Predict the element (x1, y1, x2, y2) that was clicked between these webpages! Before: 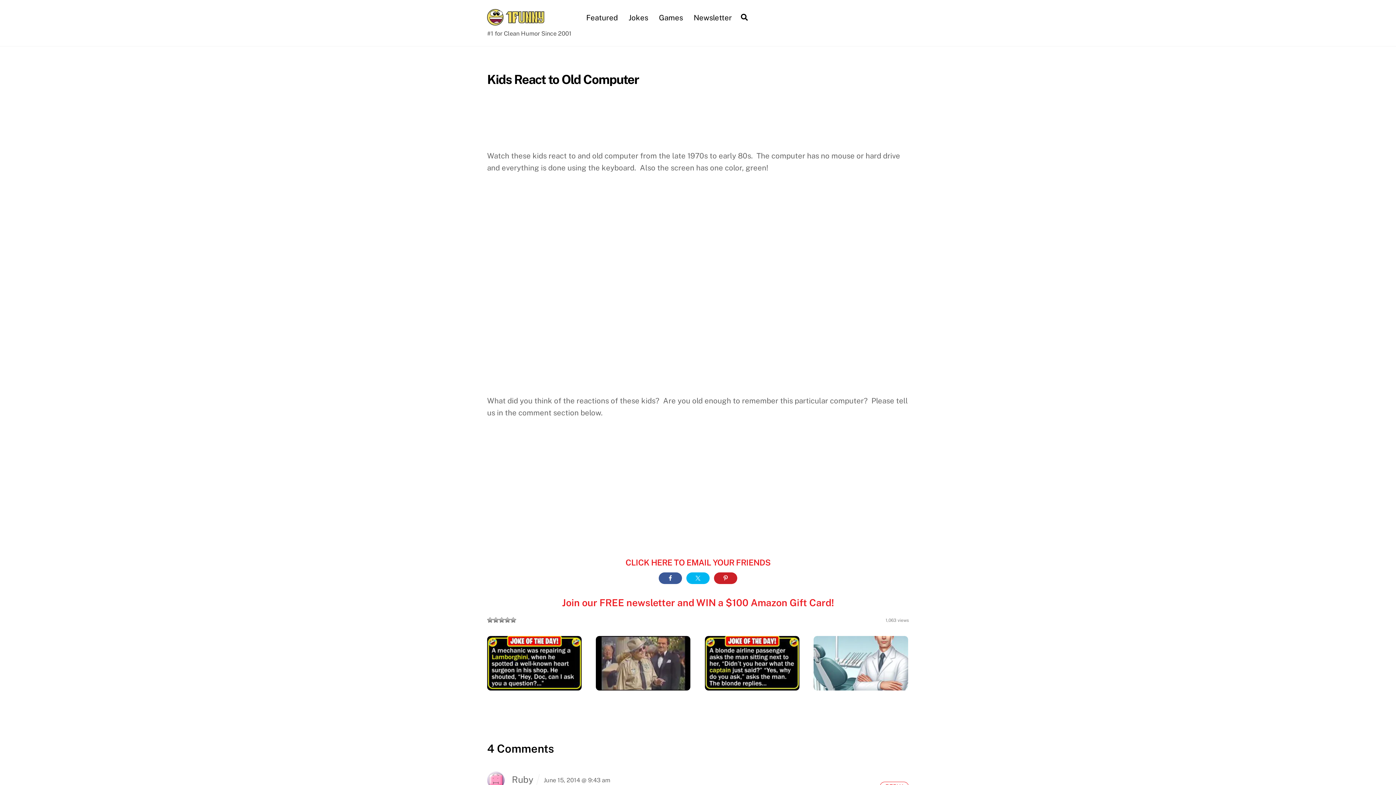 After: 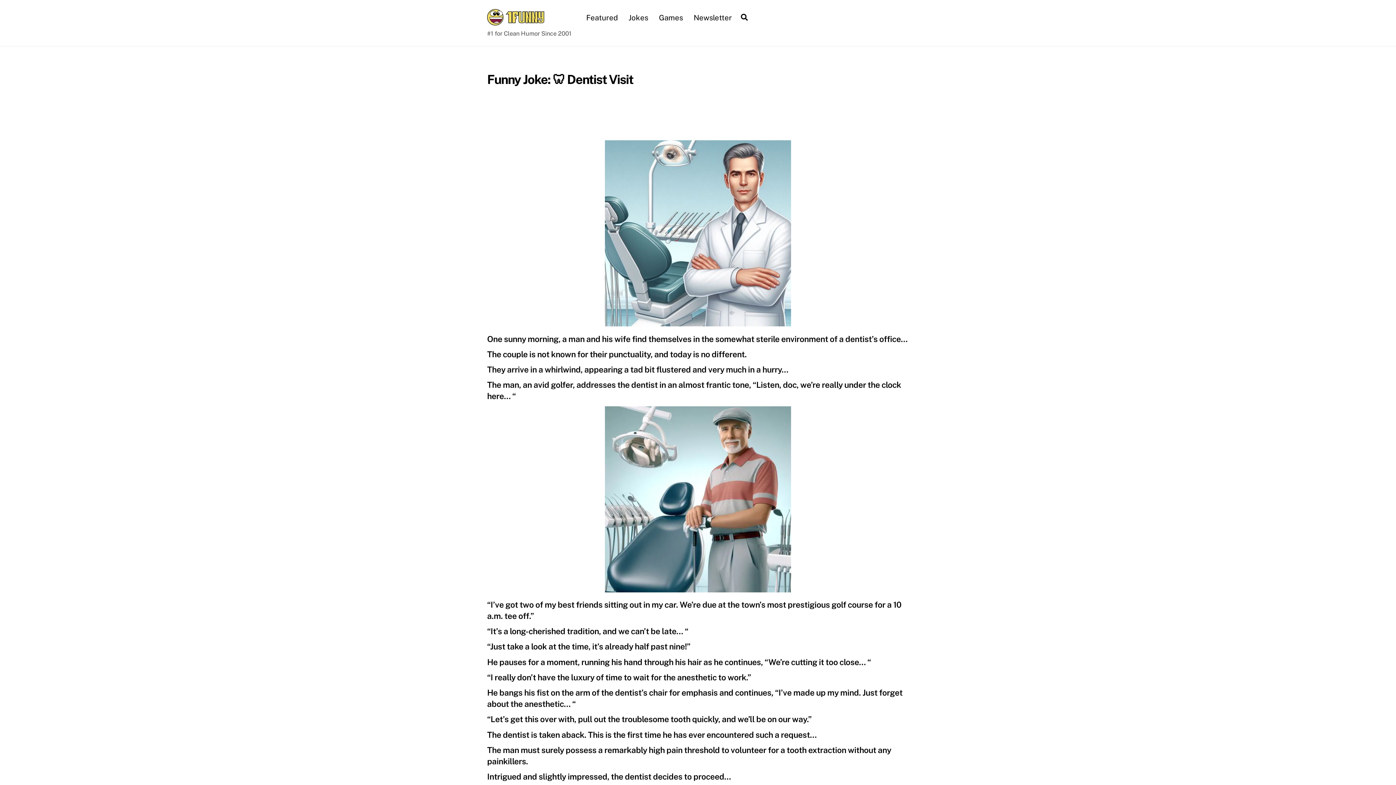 Action: bbox: (813, 681, 908, 689)